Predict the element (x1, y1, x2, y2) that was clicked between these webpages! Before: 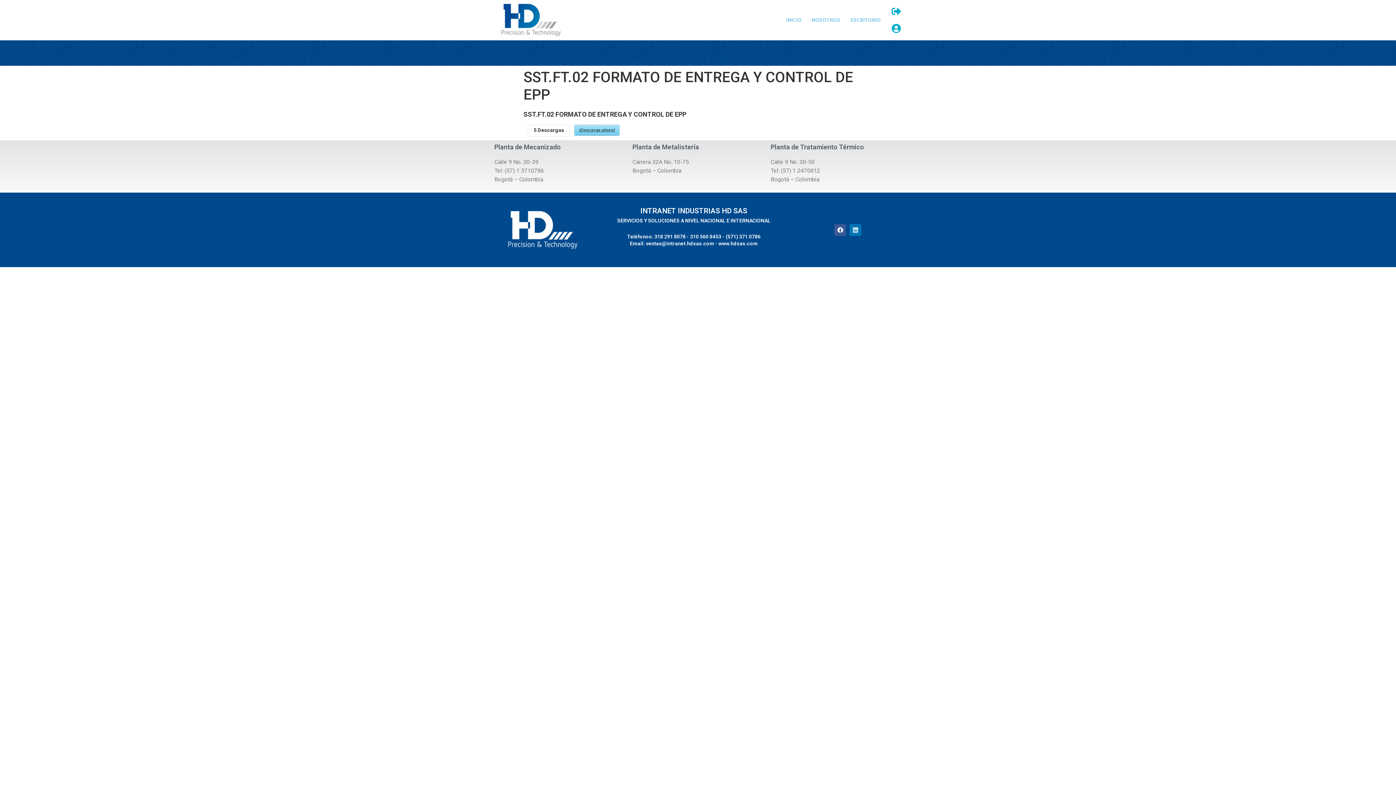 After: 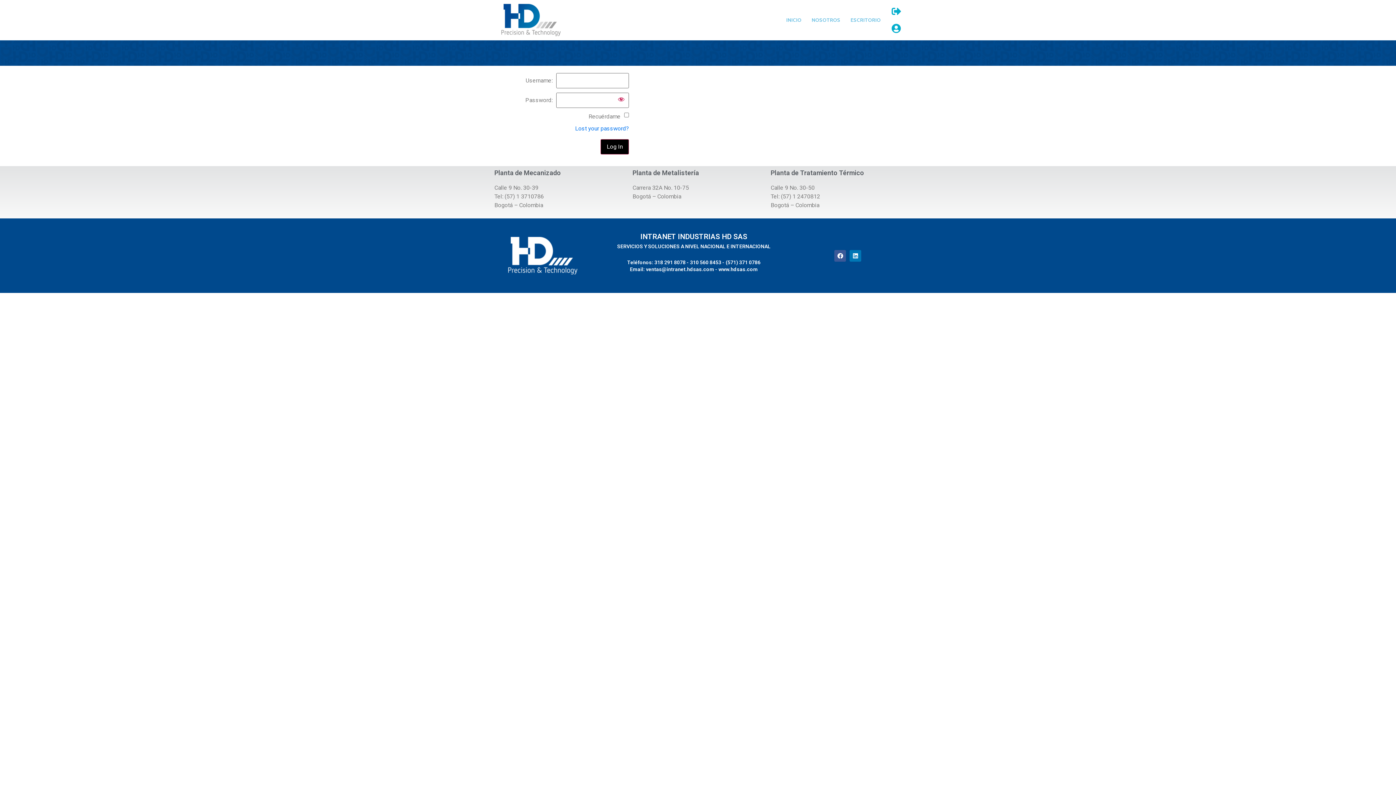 Action: bbox: (886, 2, 906, 19)